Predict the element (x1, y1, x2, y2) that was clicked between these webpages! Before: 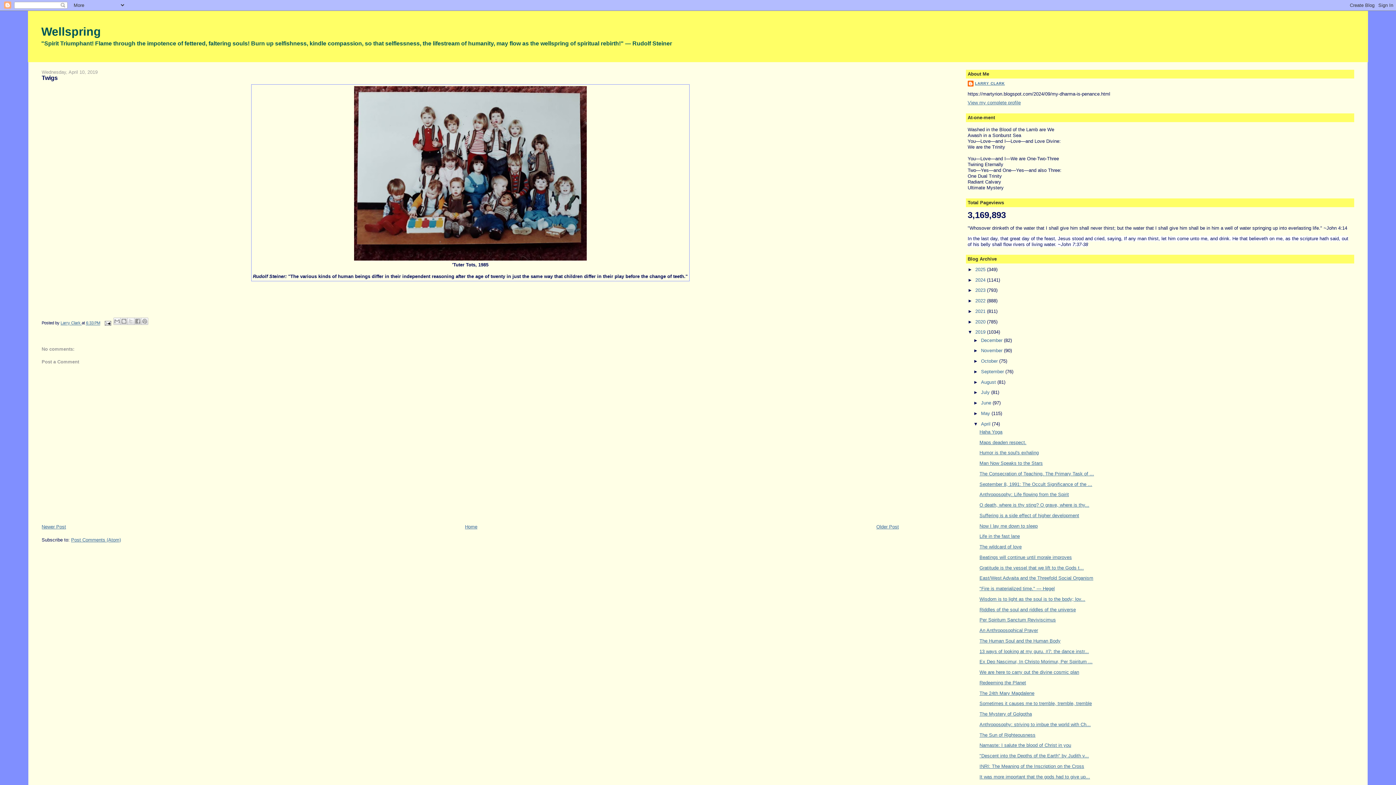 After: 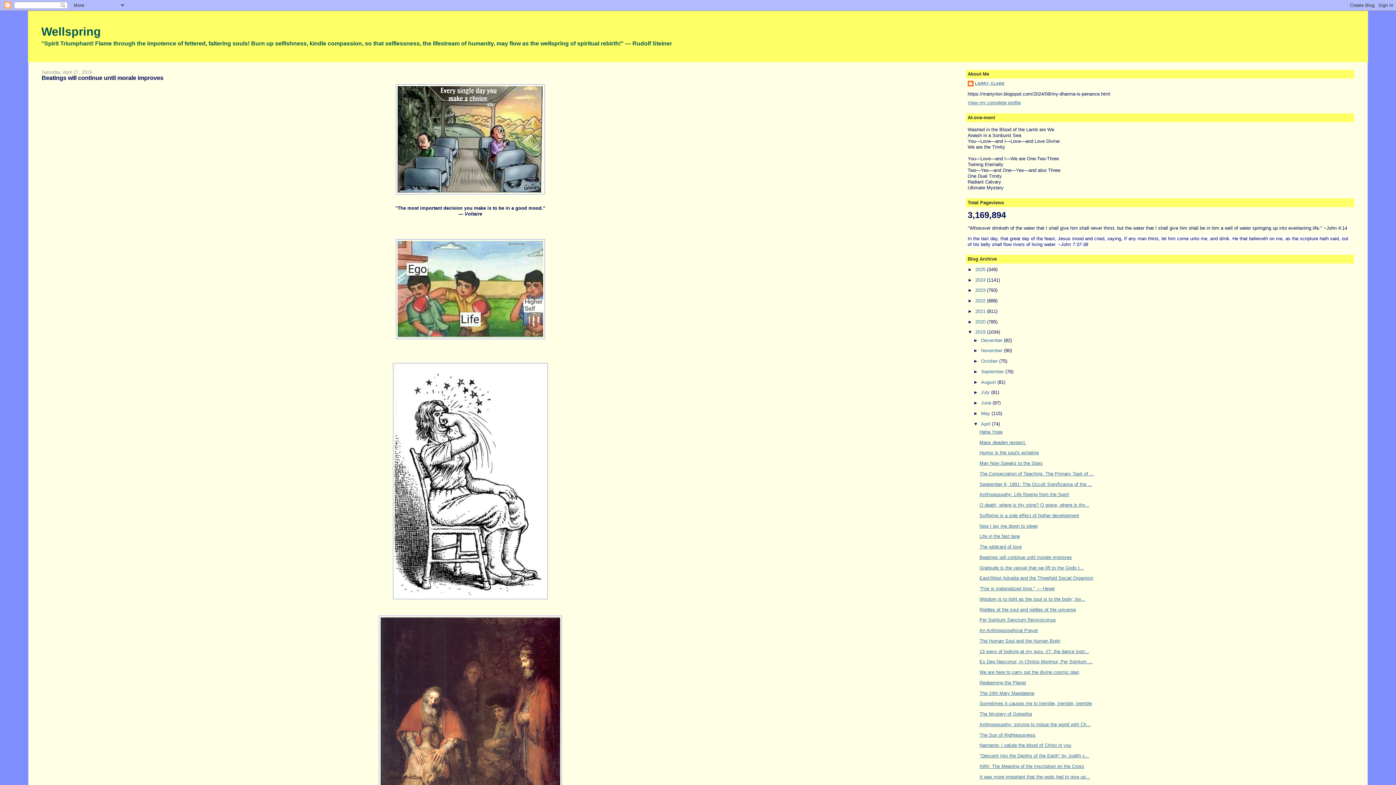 Action: label: Beatings will continue until morale improves bbox: (979, 554, 1072, 560)